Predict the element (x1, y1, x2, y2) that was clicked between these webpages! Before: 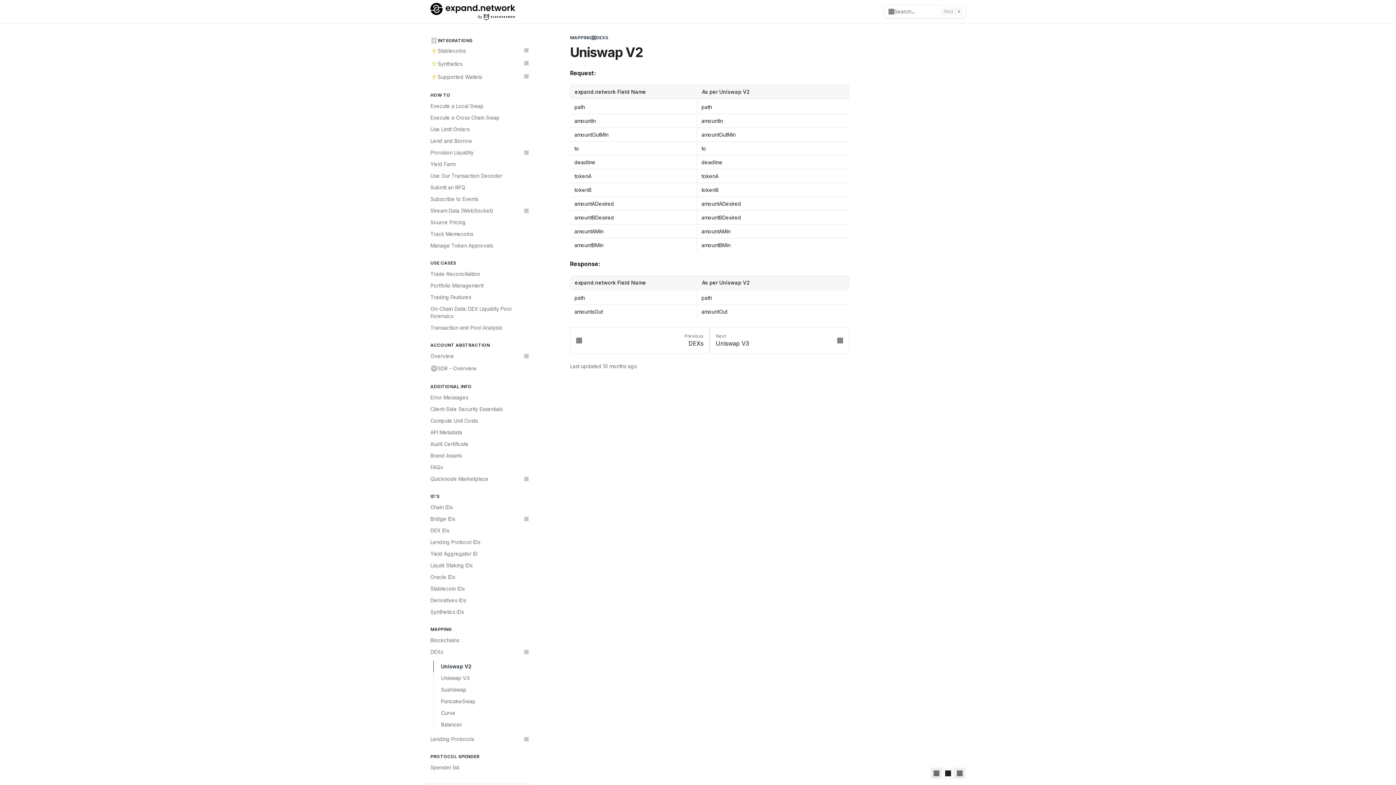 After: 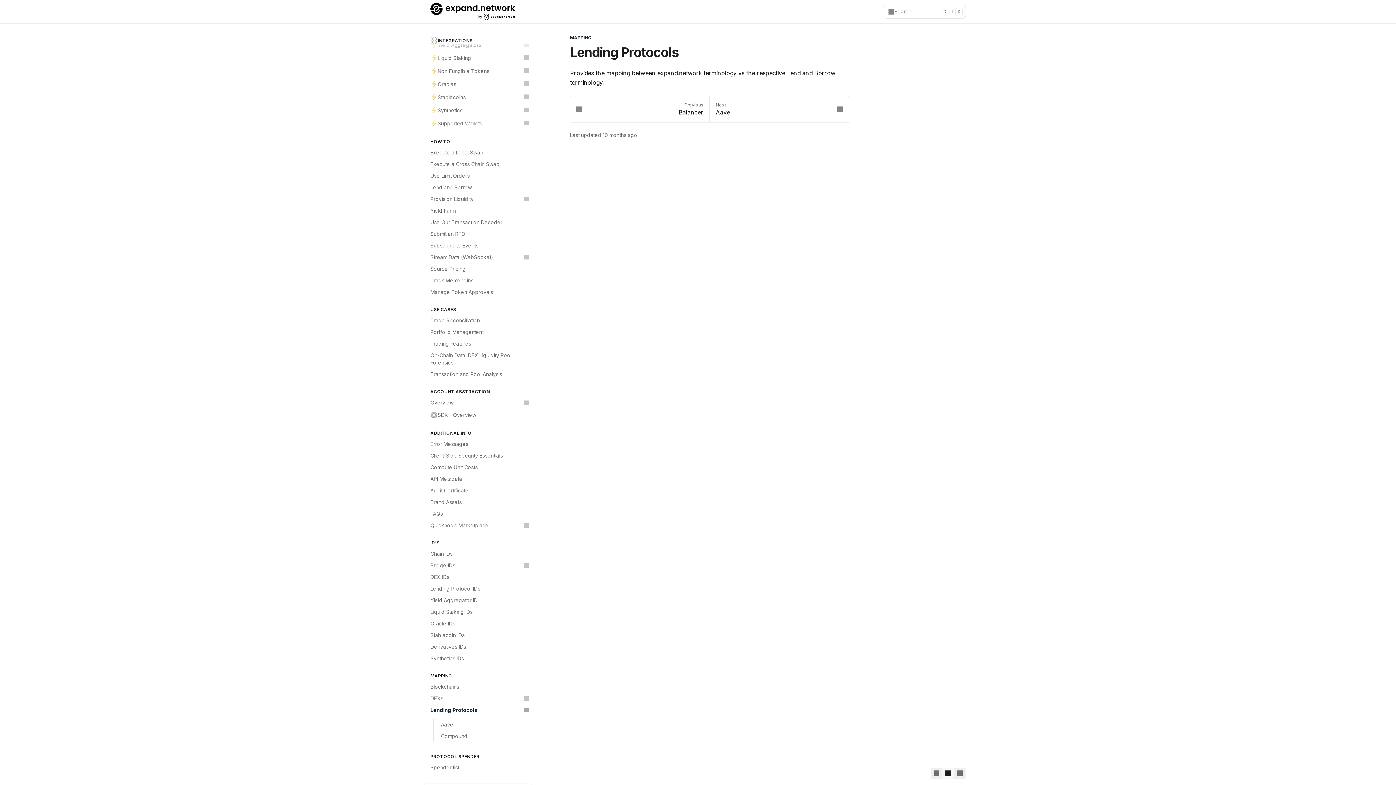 Action: label: Lending Protocols bbox: (426, 733, 532, 745)